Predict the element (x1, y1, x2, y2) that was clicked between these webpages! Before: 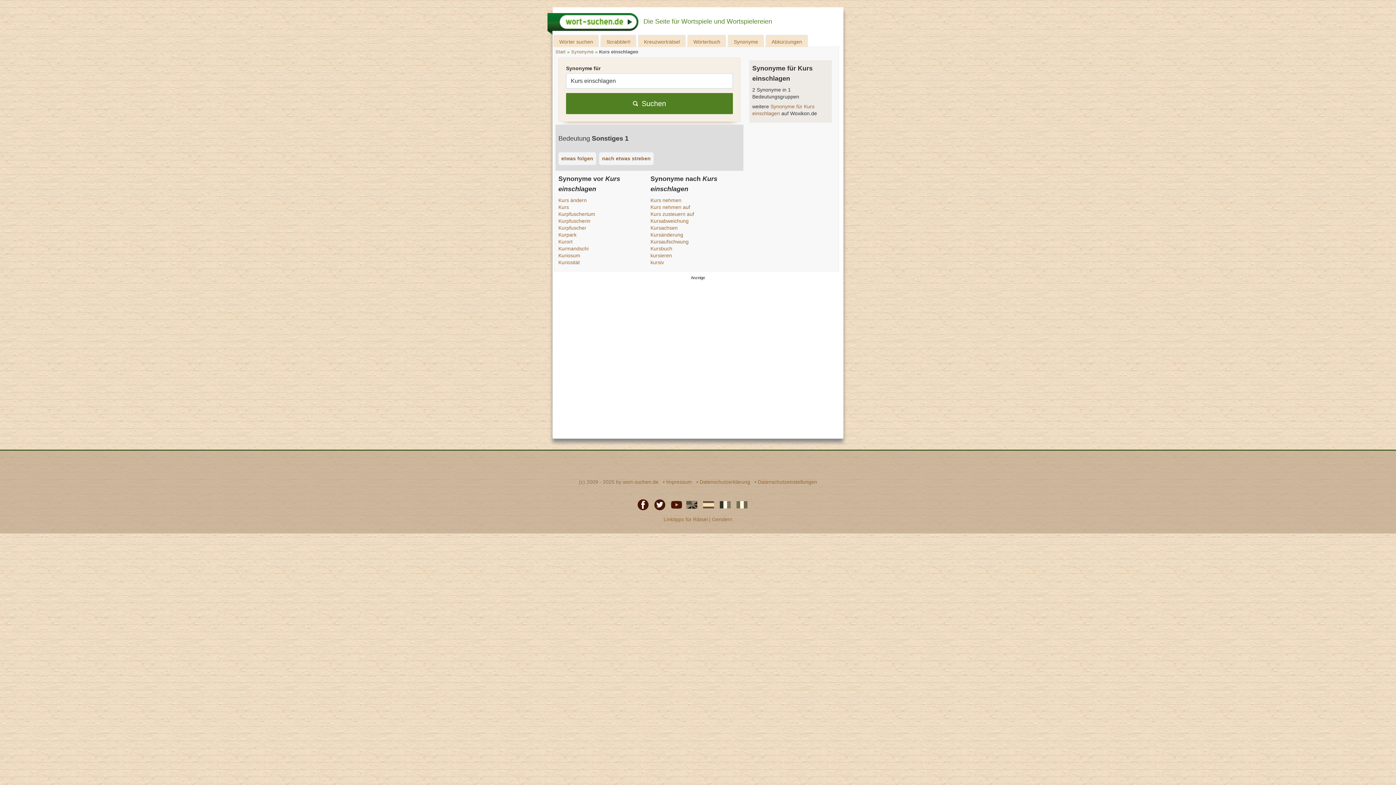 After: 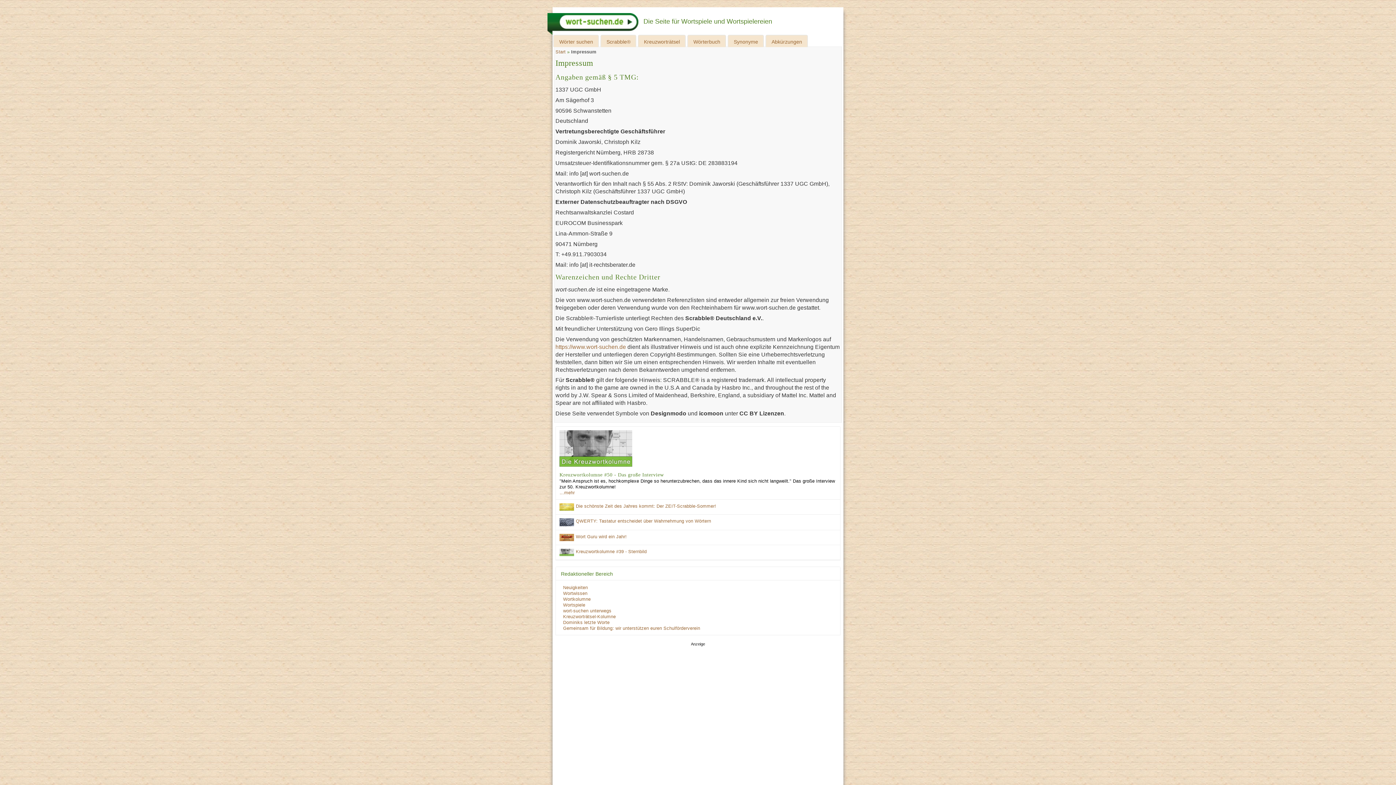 Action: label: Impressum bbox: (666, 479, 692, 485)